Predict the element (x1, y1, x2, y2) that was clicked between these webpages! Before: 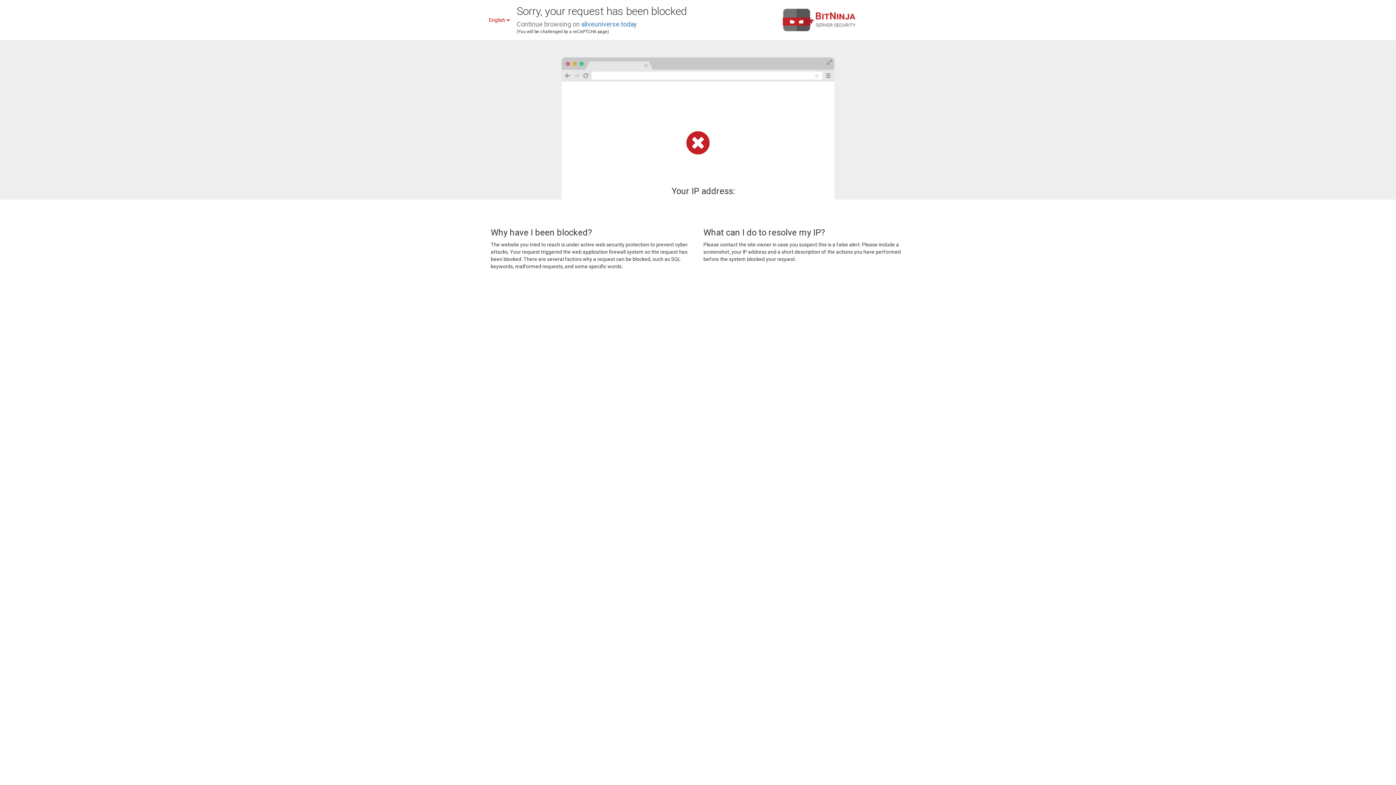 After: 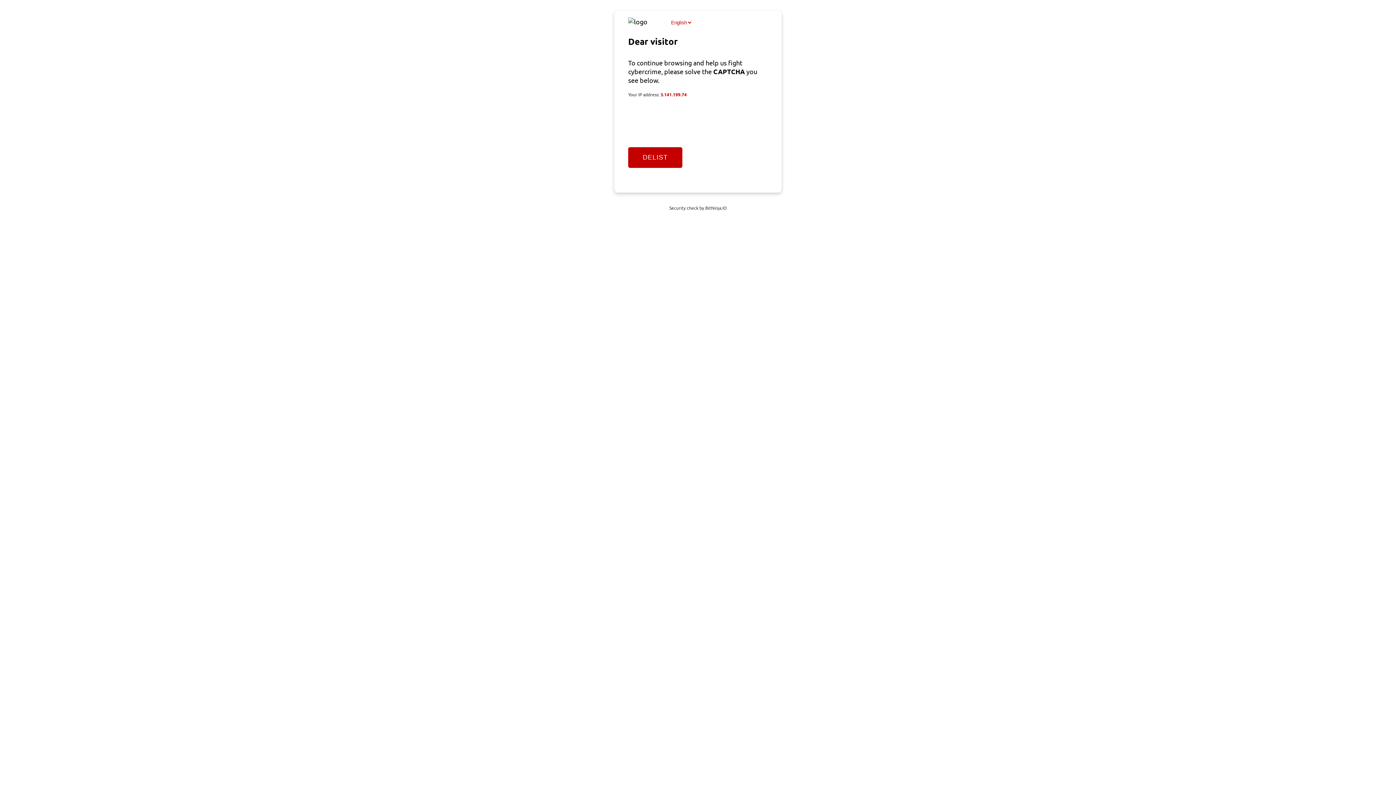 Action: label: aliveuniverse.today bbox: (581, 20, 637, 28)